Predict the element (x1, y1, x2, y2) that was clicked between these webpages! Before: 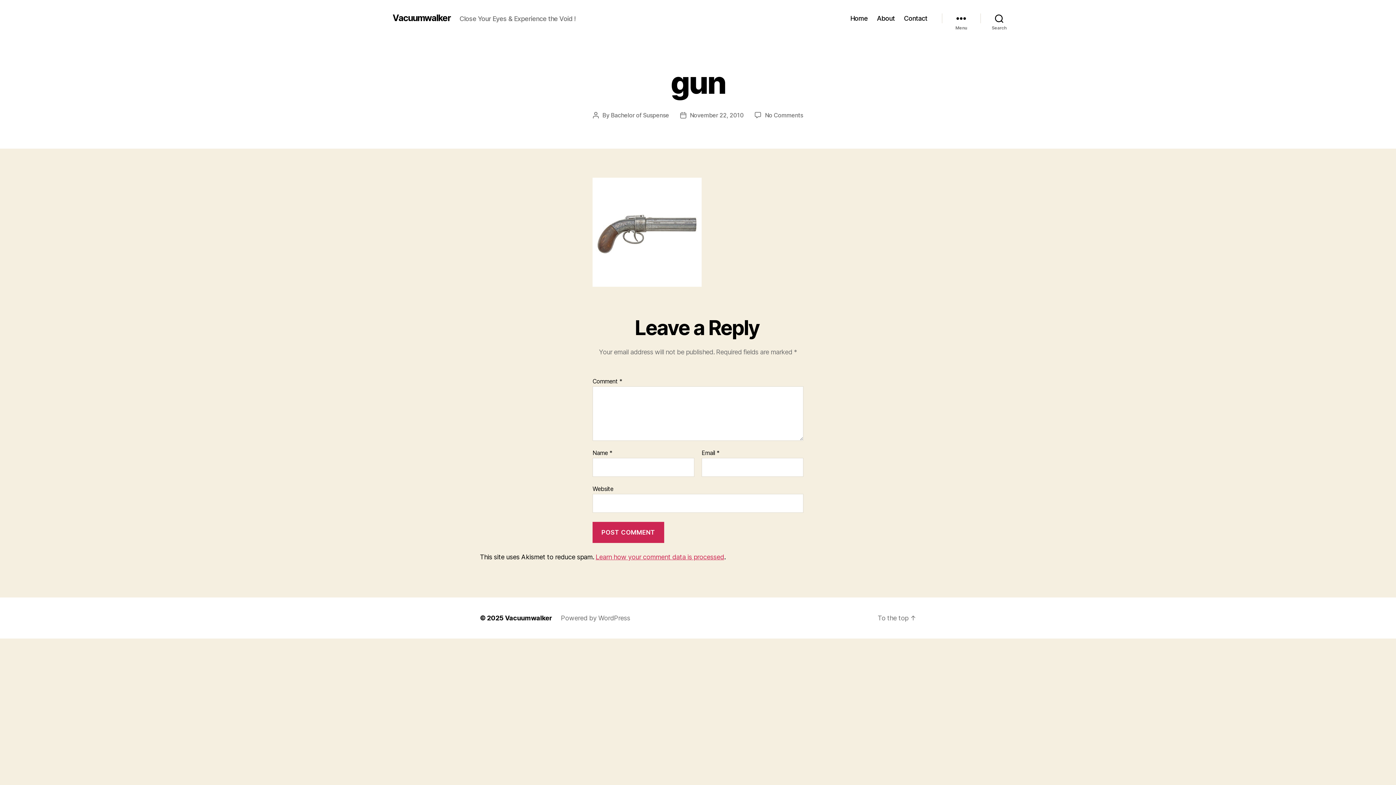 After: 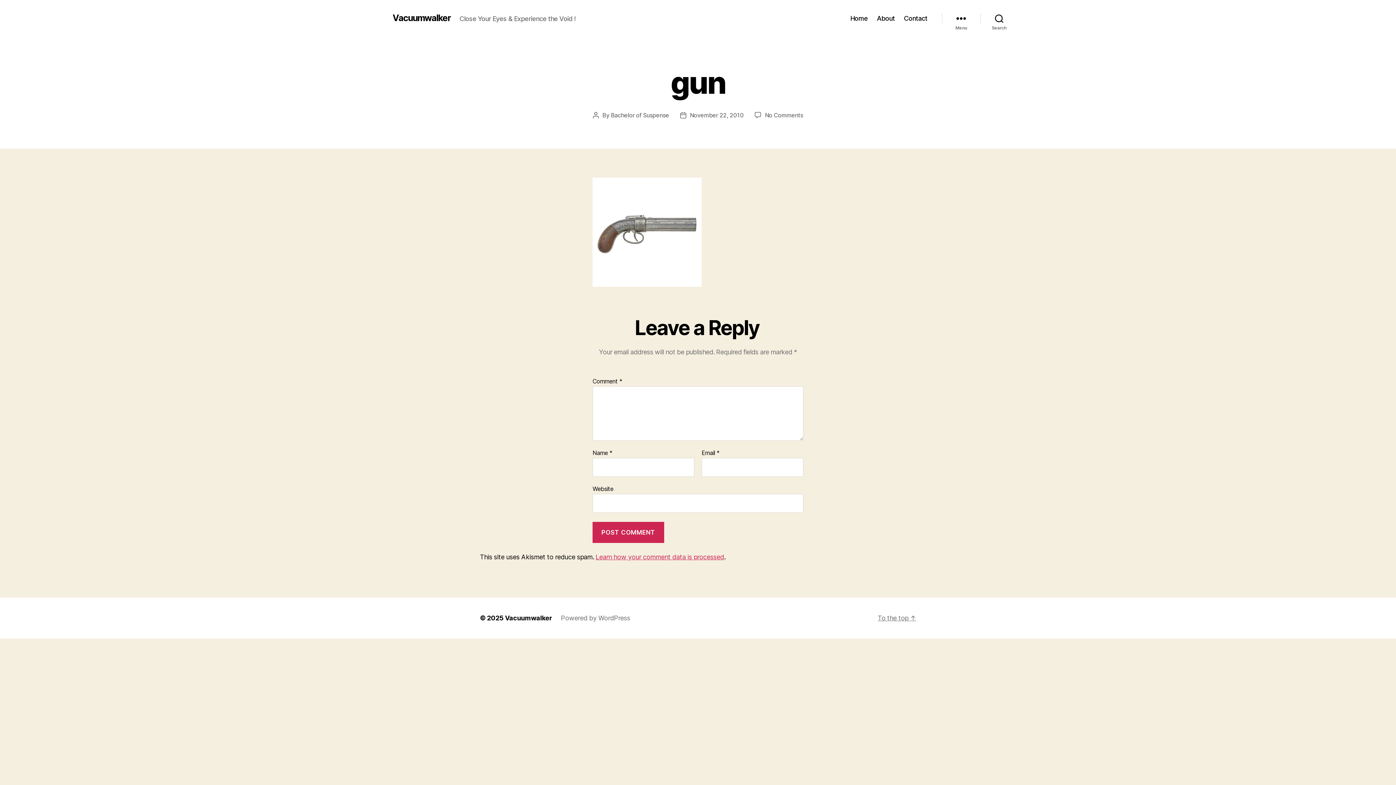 Action: label: To the top ↑ bbox: (877, 614, 916, 622)